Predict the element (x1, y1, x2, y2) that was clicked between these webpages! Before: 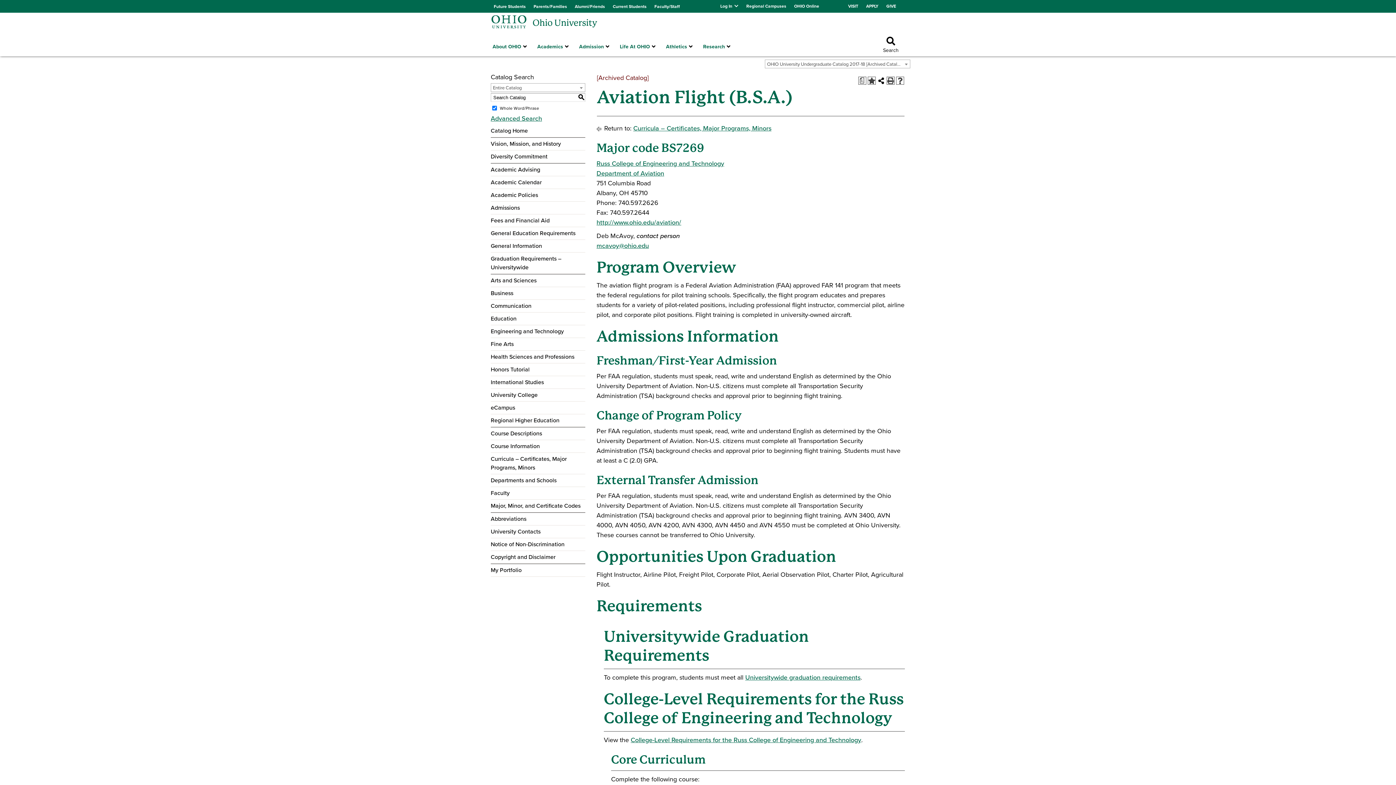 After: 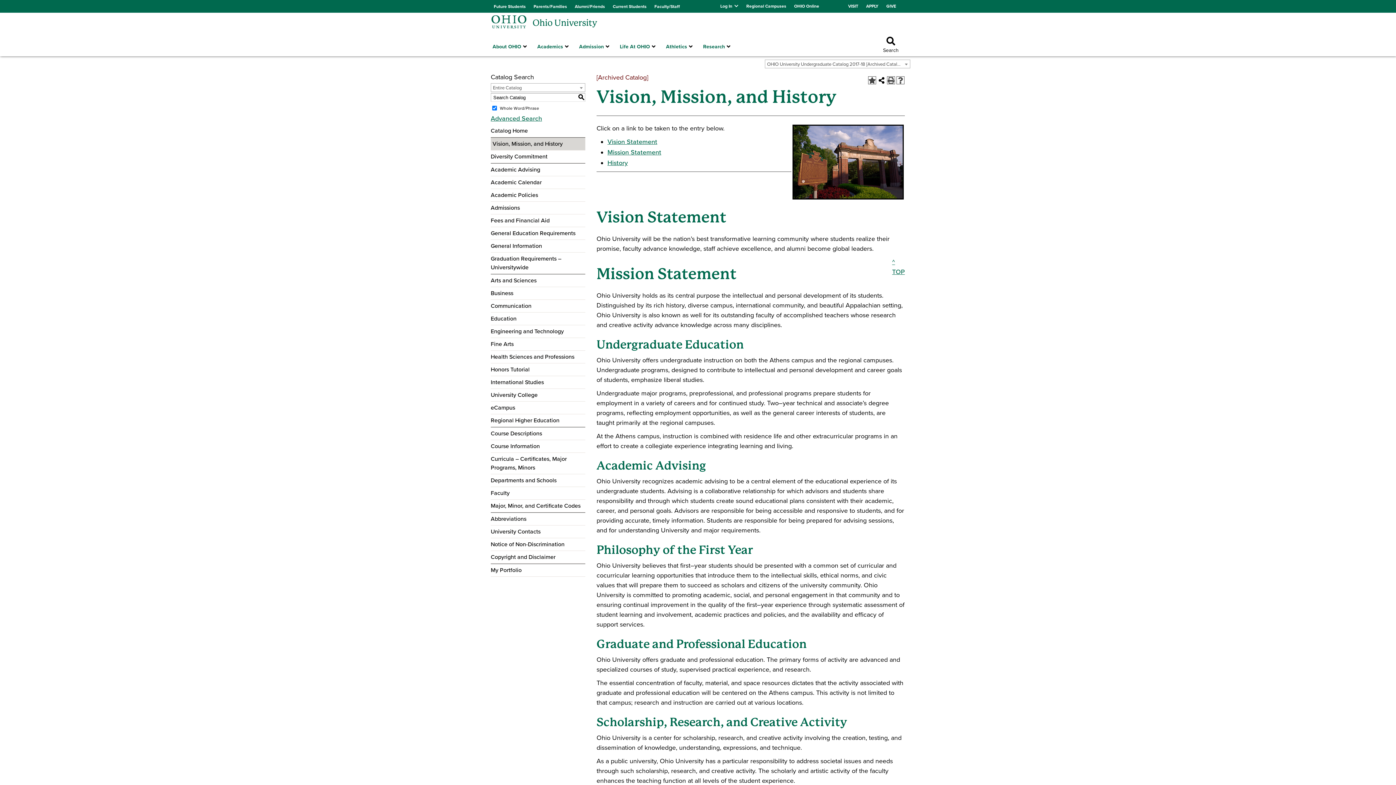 Action: bbox: (490, 139, 585, 148) label: Vision, Mission, and History